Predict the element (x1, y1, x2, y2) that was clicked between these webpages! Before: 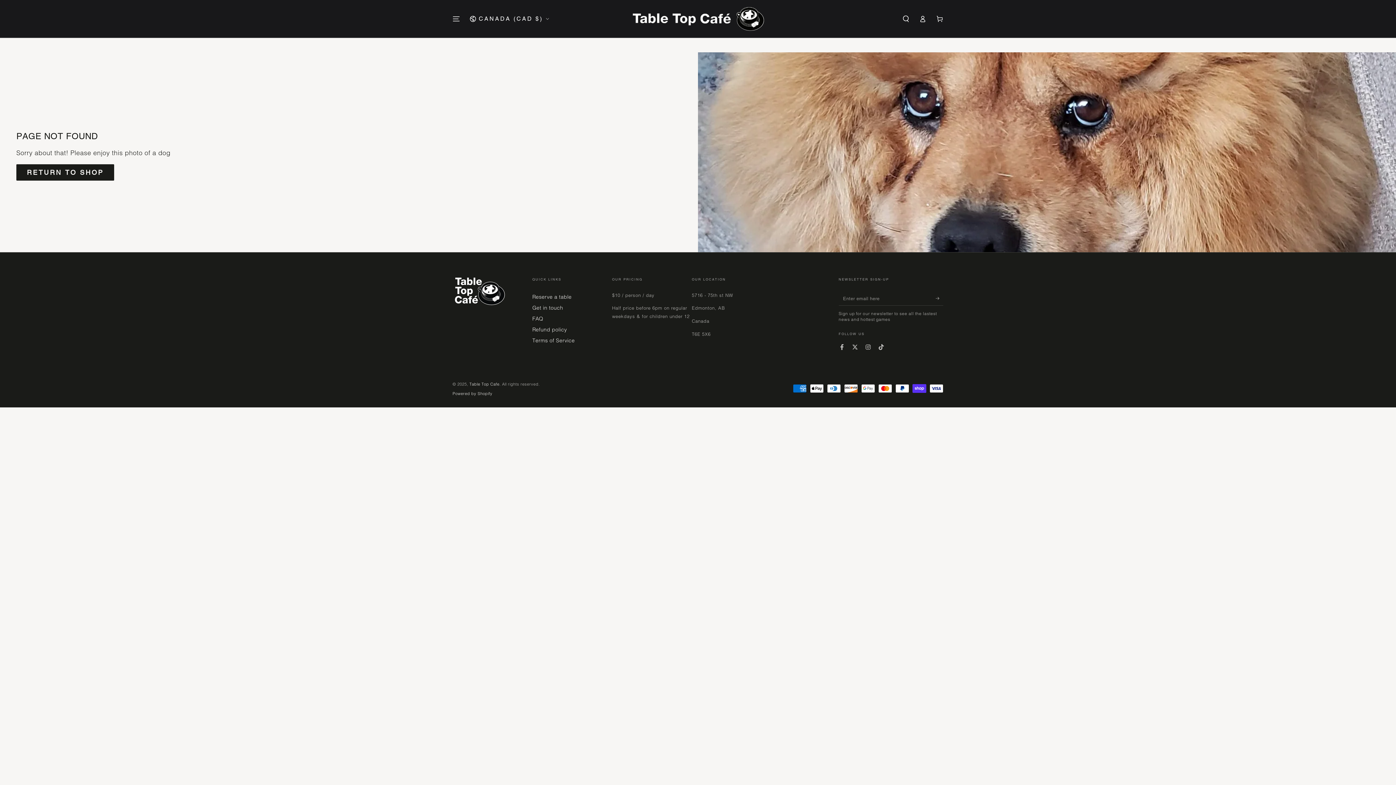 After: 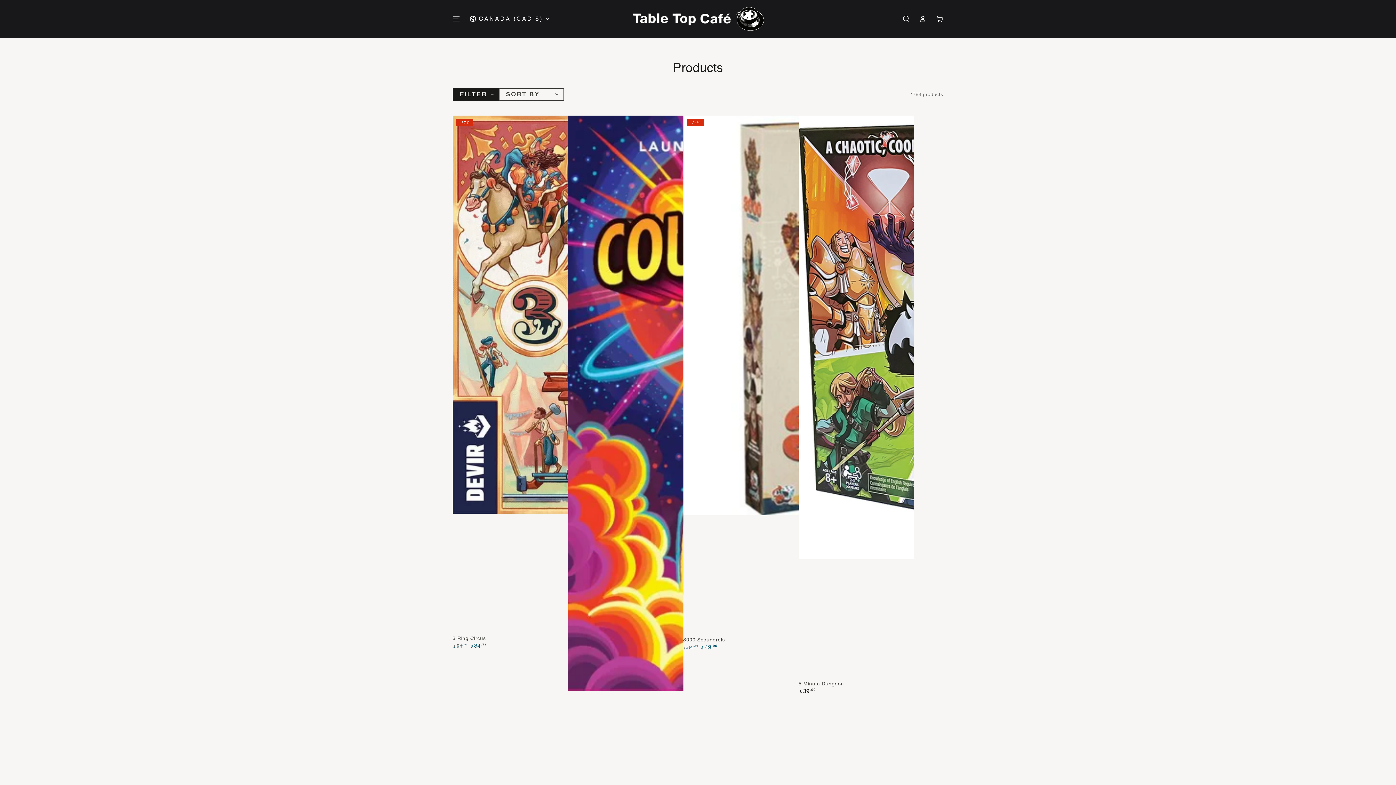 Action: bbox: (16, 164, 114, 180) label: RETURN TO SHOP